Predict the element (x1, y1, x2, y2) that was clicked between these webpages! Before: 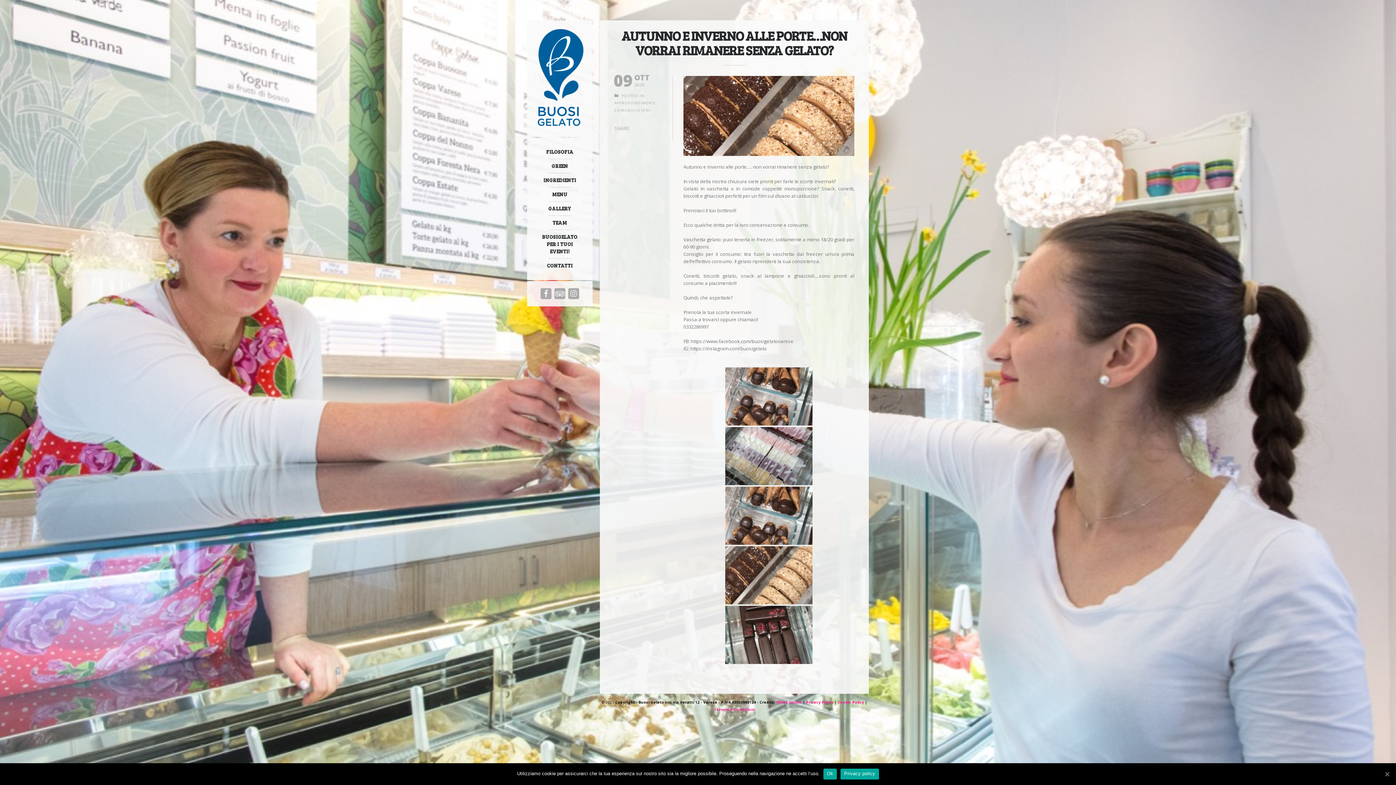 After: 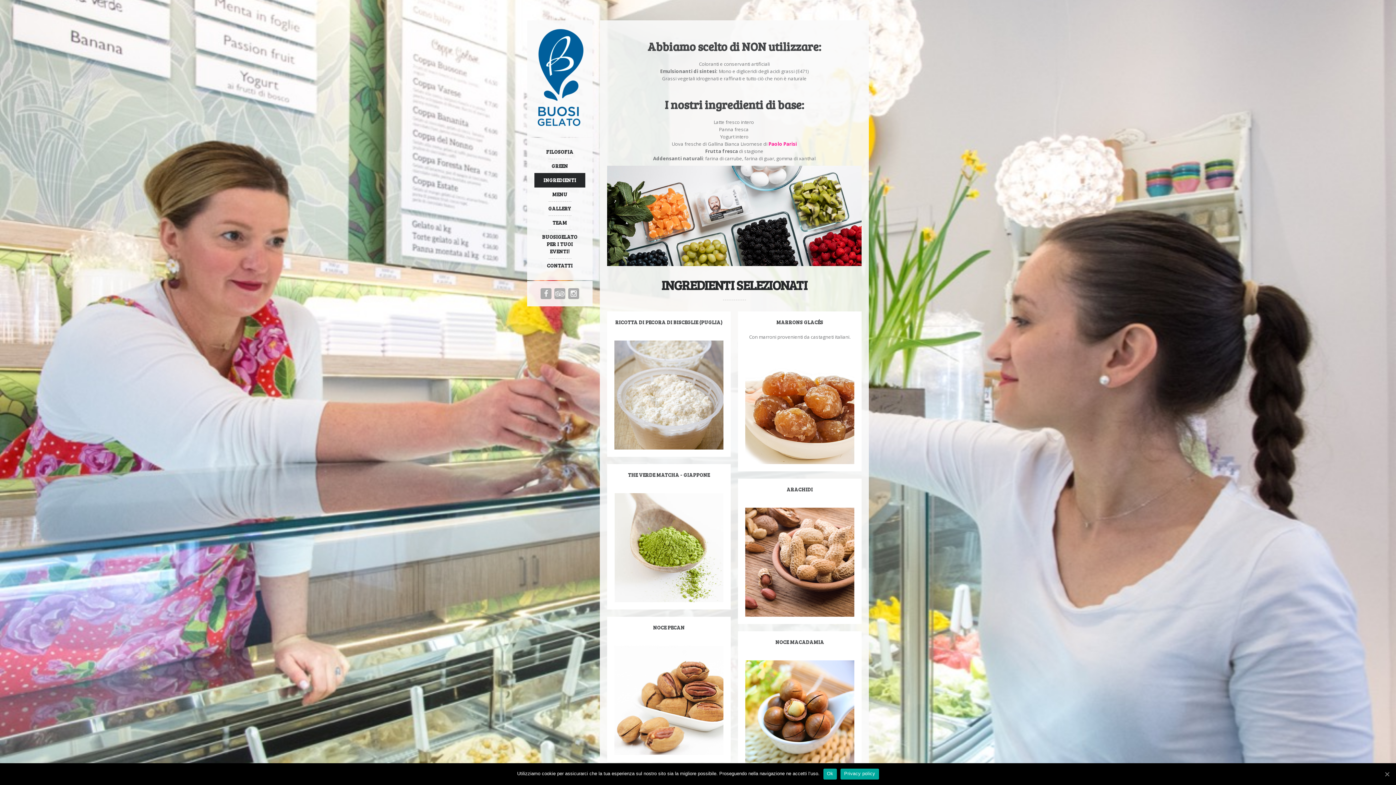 Action: bbox: (534, 173, 585, 187) label: INGREDIENTI